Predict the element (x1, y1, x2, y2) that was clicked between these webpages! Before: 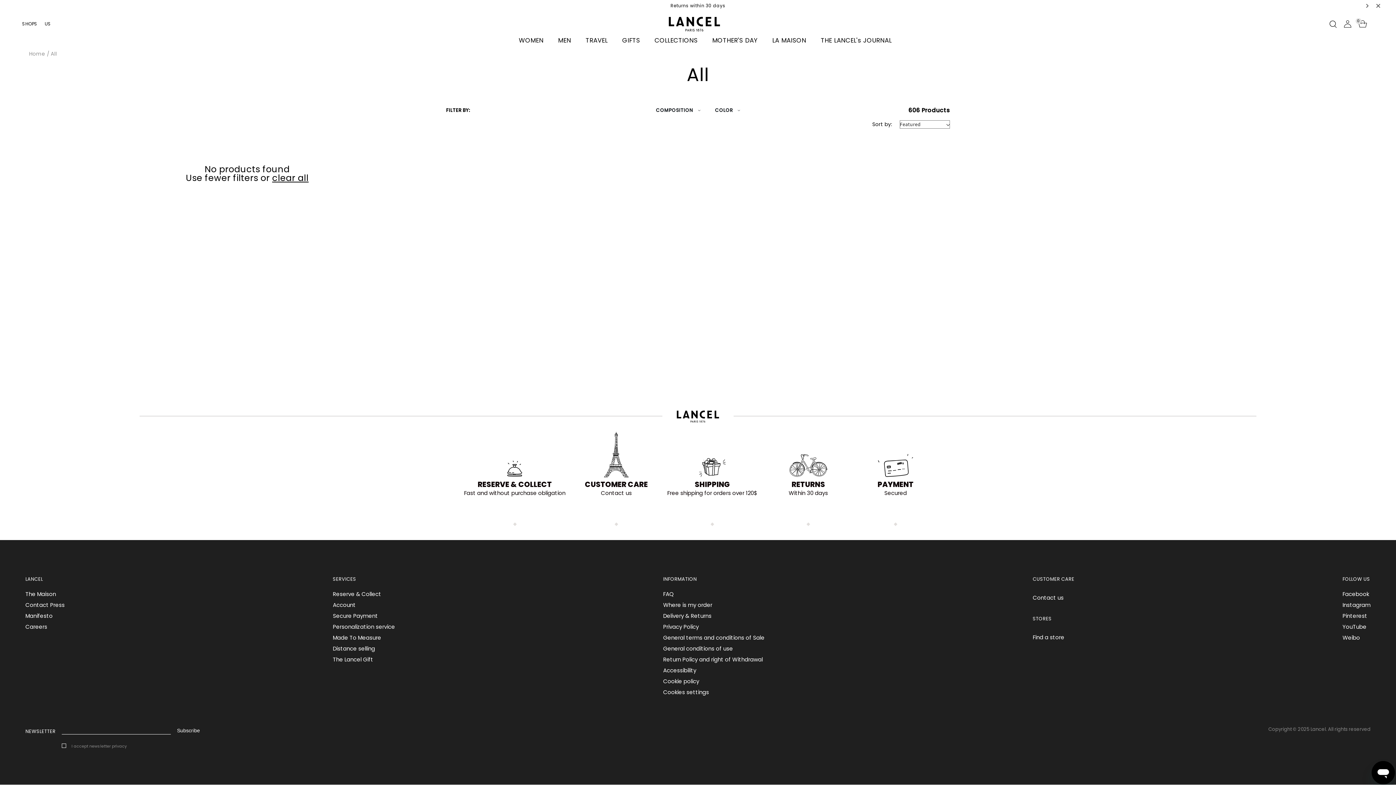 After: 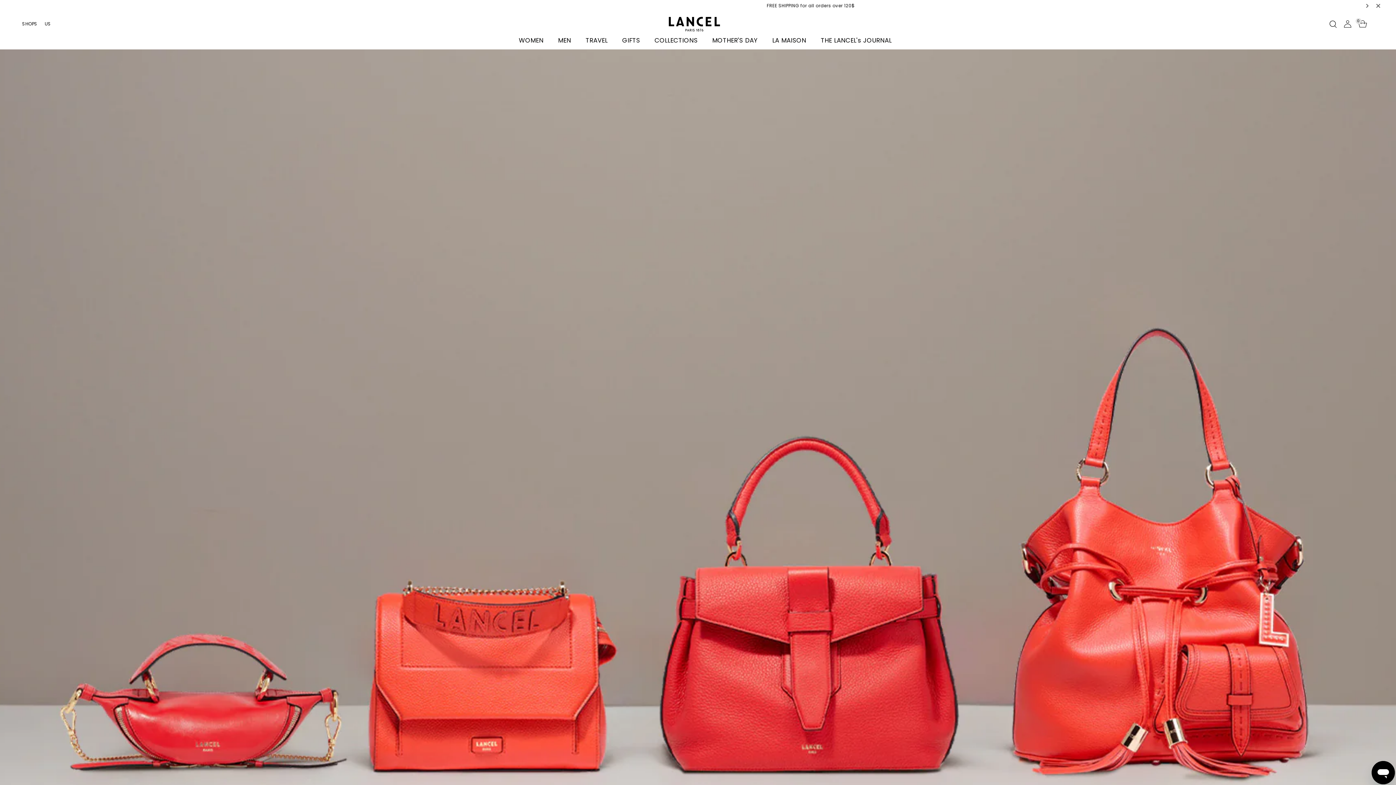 Action: label: Secure Payment bbox: (332, 612, 378, 620)